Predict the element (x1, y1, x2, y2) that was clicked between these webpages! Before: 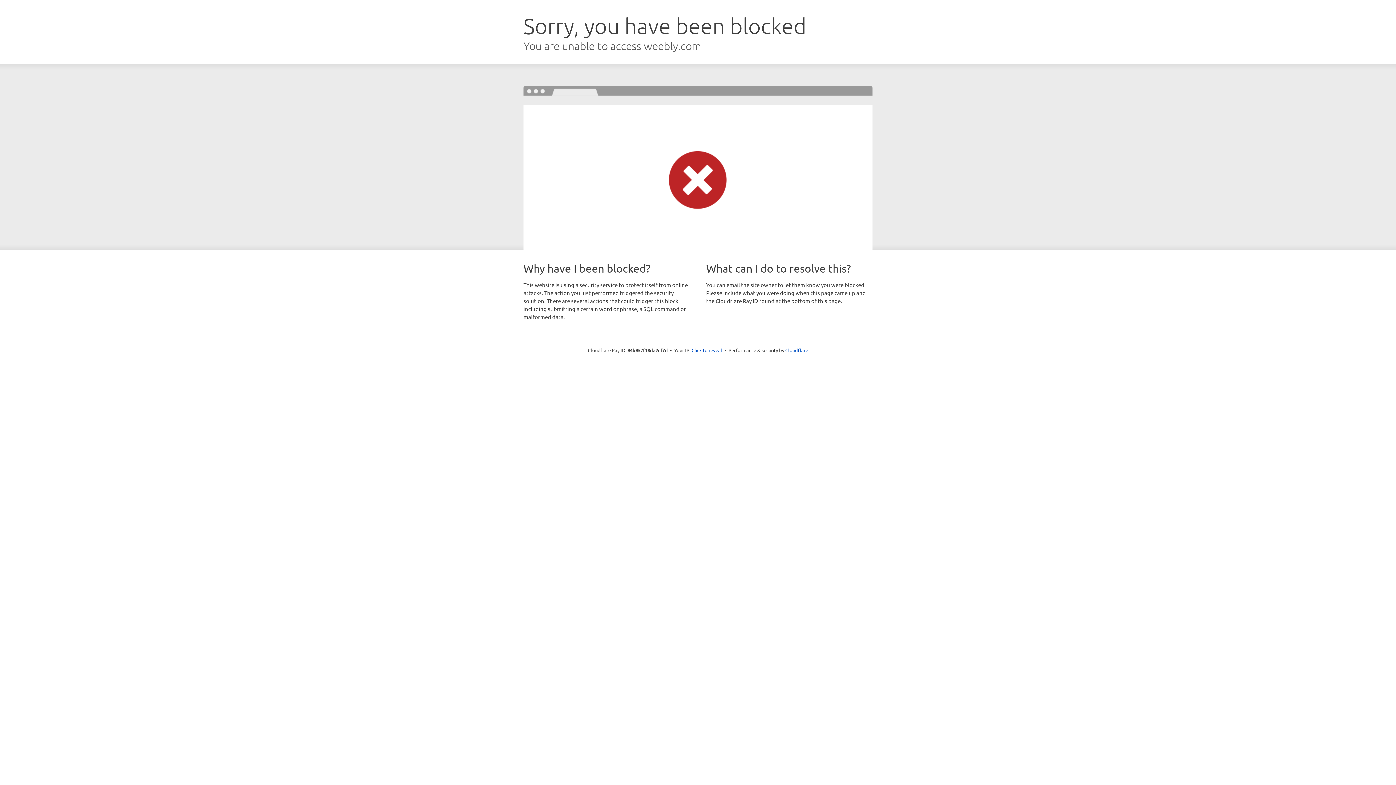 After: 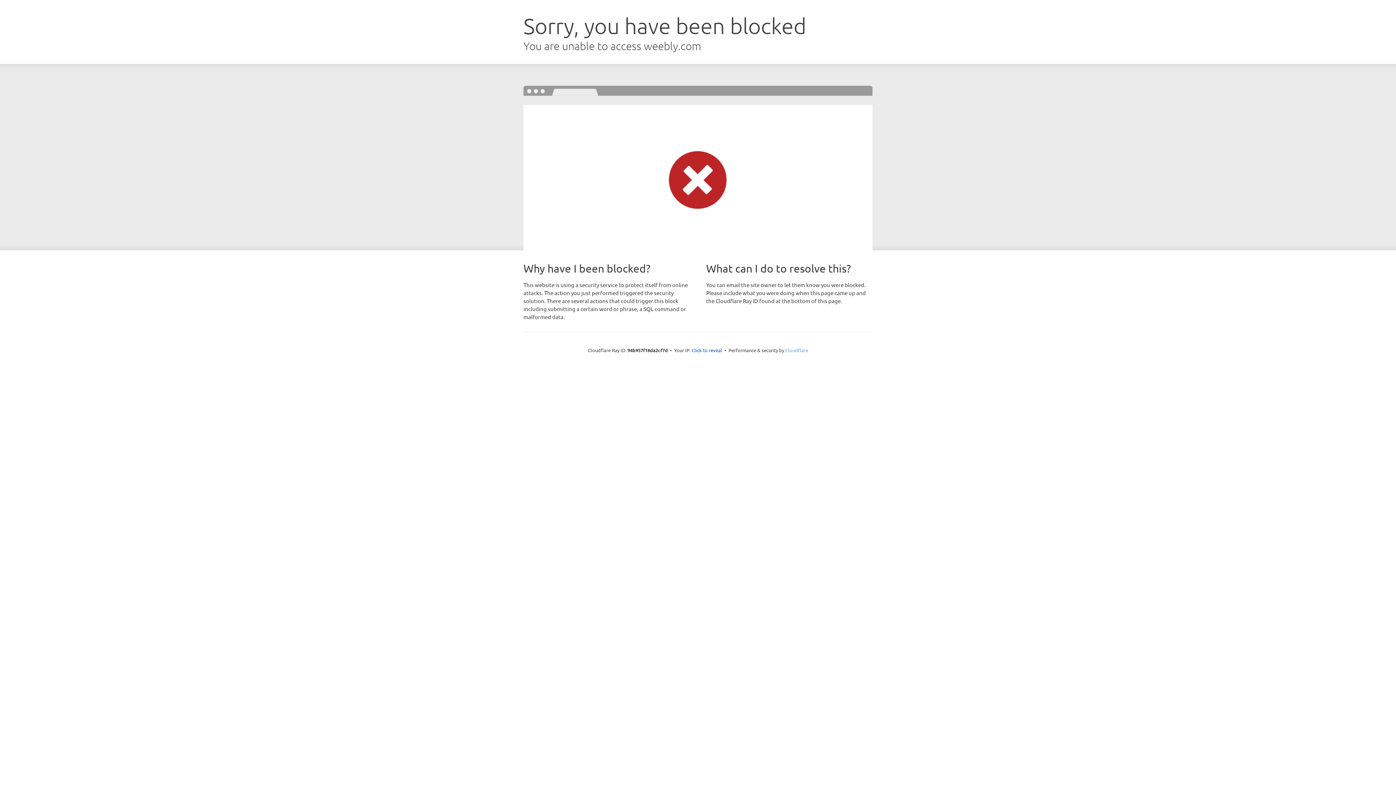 Action: bbox: (785, 347, 808, 353) label: Cloudflare